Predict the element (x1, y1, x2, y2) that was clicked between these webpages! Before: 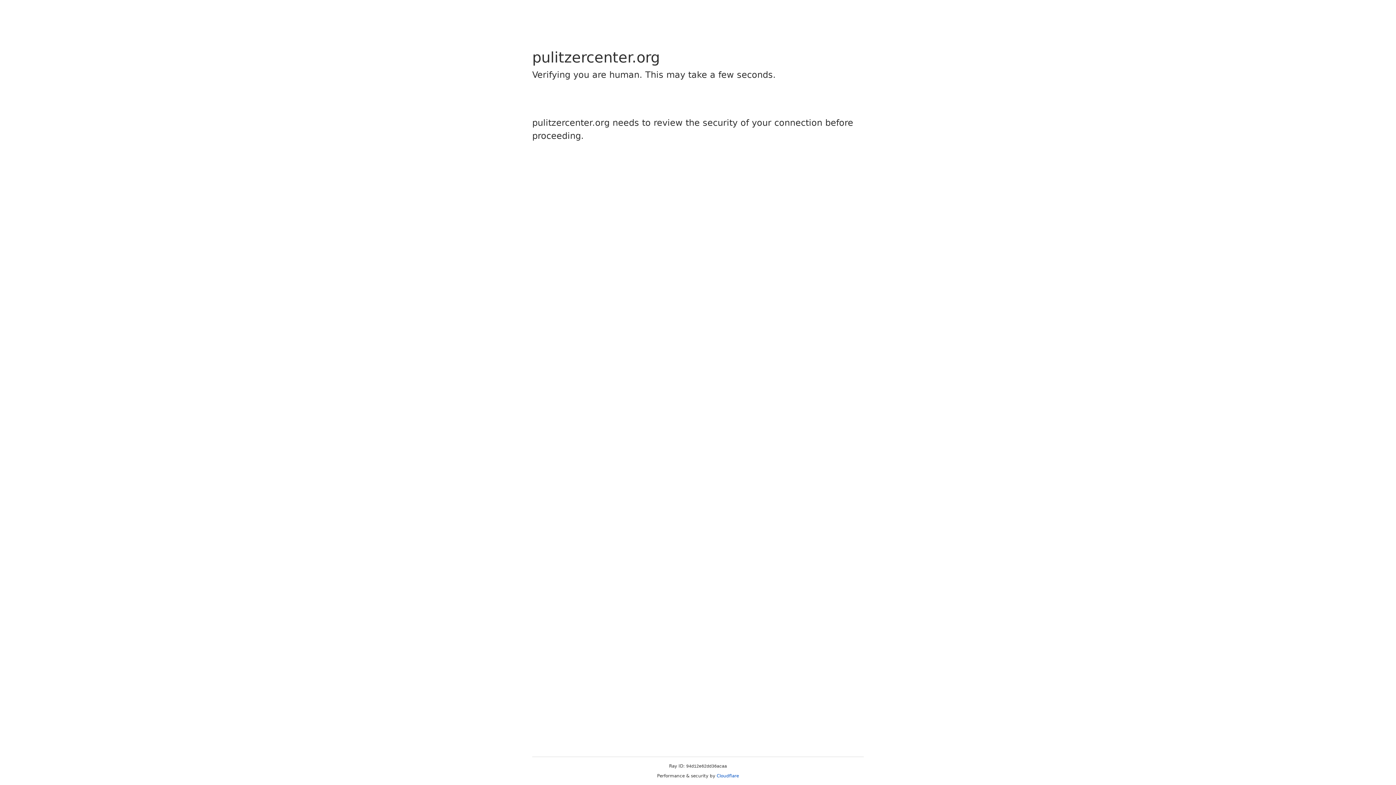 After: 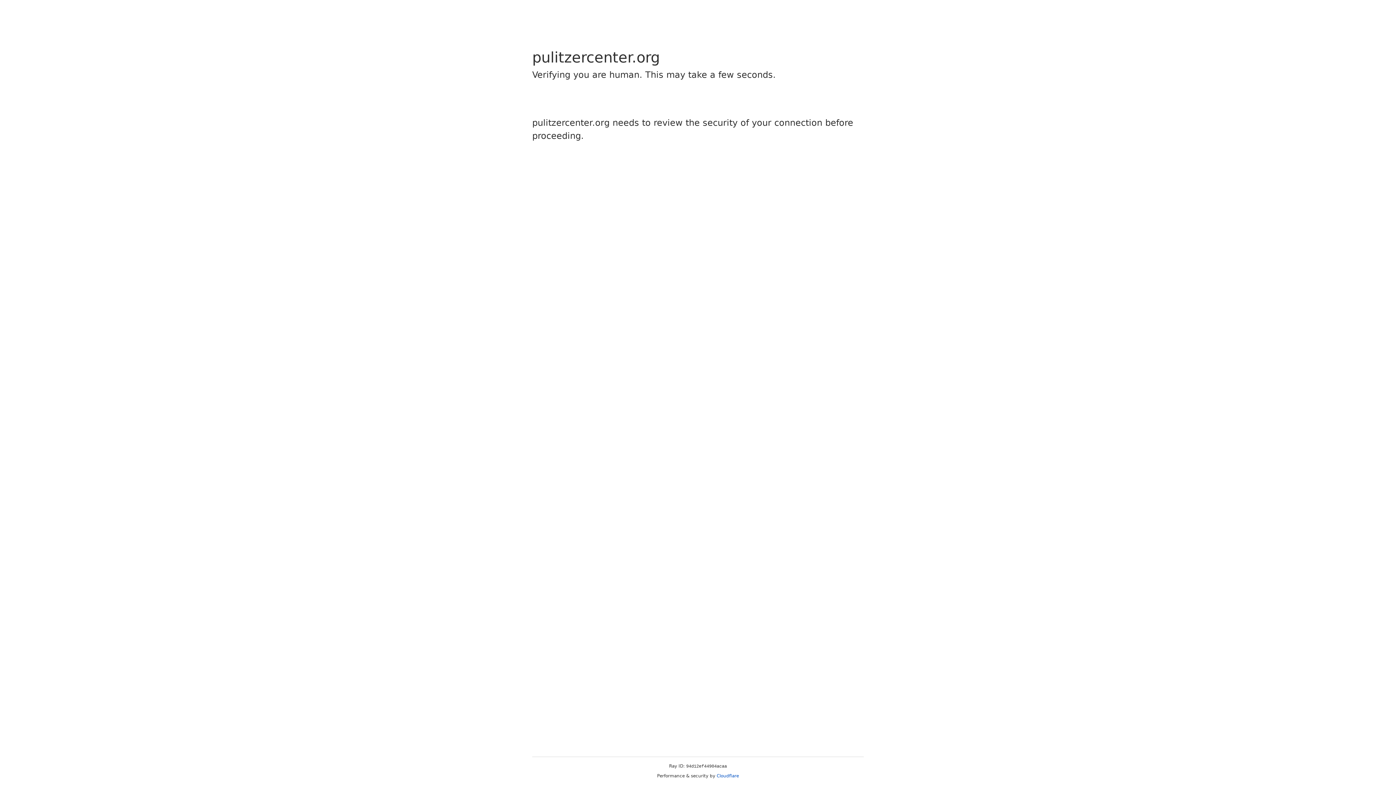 Action: bbox: (716, 773, 739, 778) label: Cloudflare